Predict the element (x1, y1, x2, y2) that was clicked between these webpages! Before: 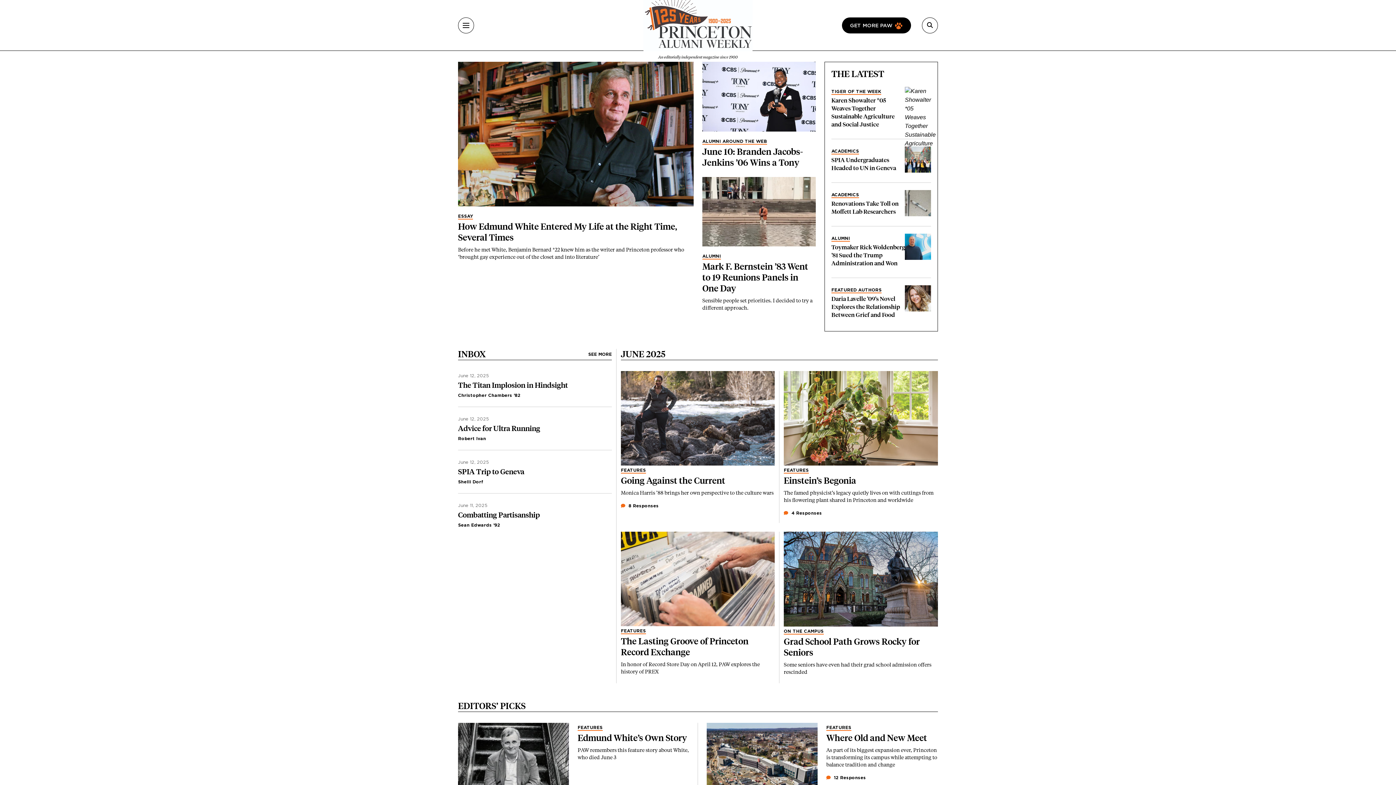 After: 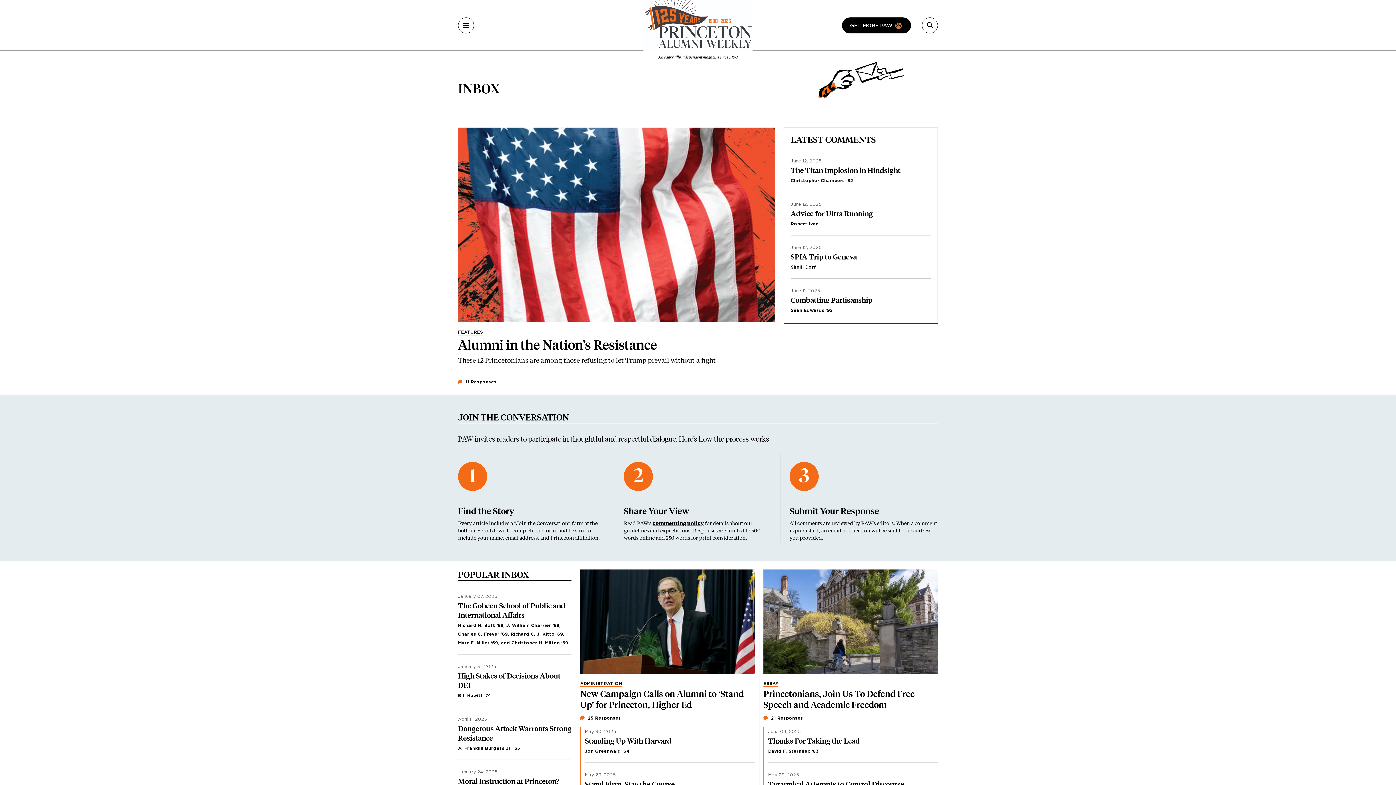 Action: bbox: (588, 351, 612, 357) label: SEE MORE